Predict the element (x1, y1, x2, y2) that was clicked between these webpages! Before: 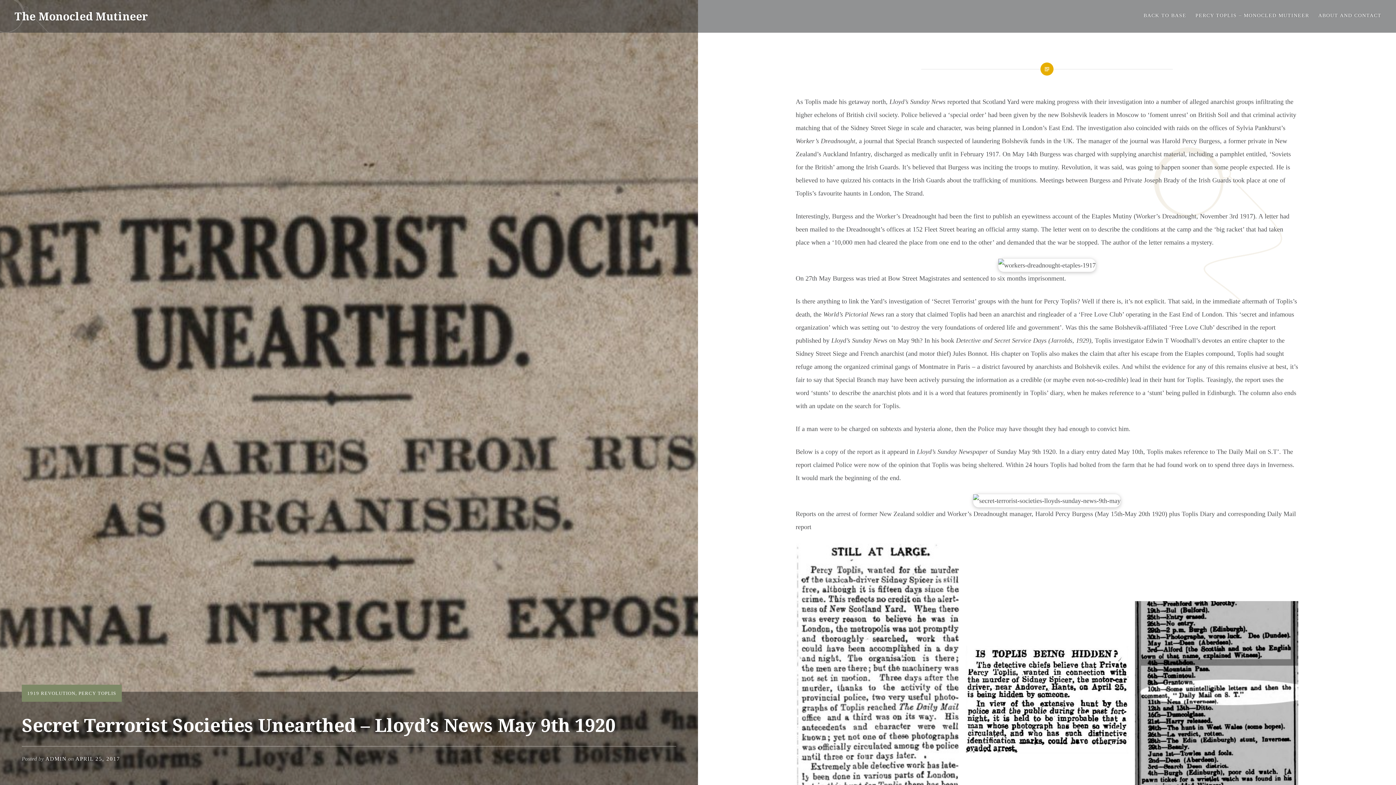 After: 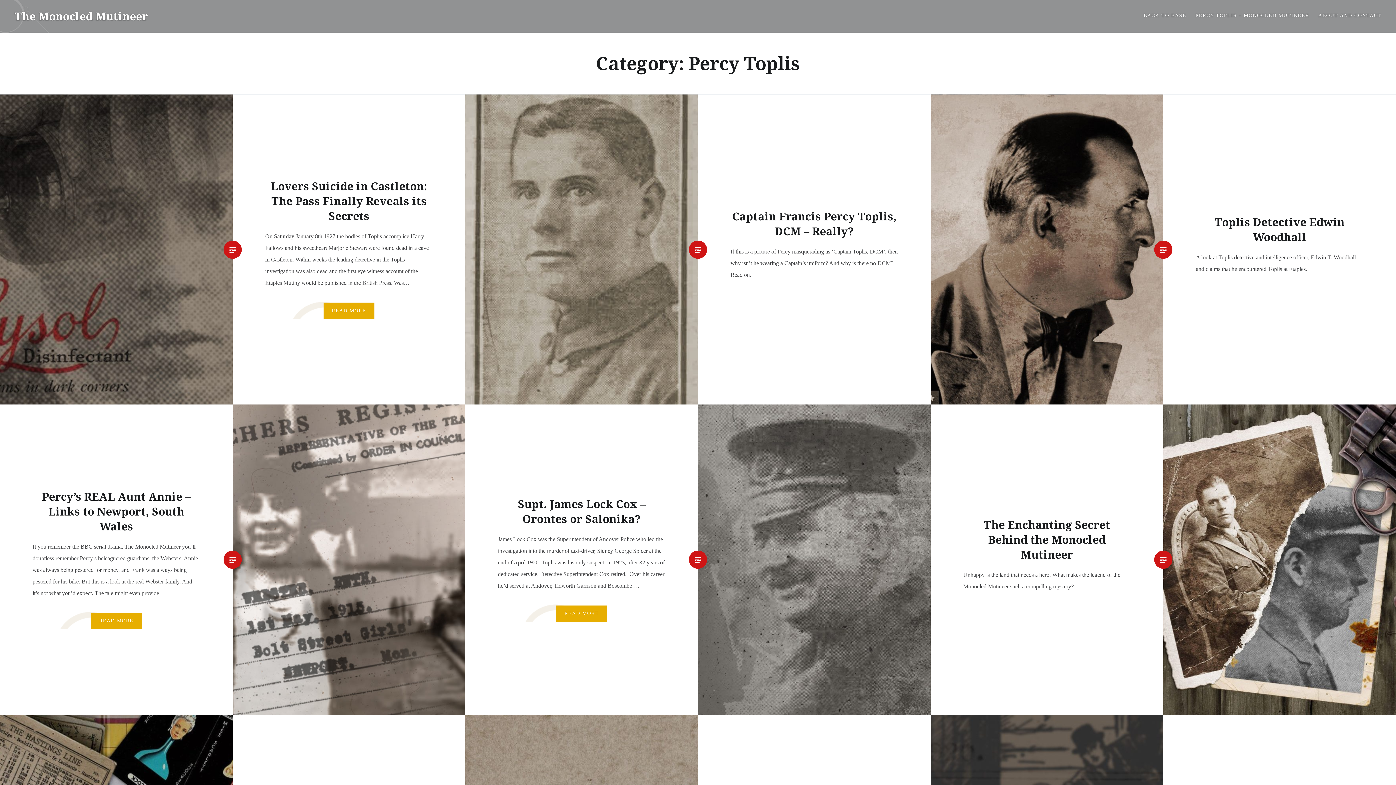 Action: label: PERCY TOPLIS bbox: (78, 690, 116, 696)